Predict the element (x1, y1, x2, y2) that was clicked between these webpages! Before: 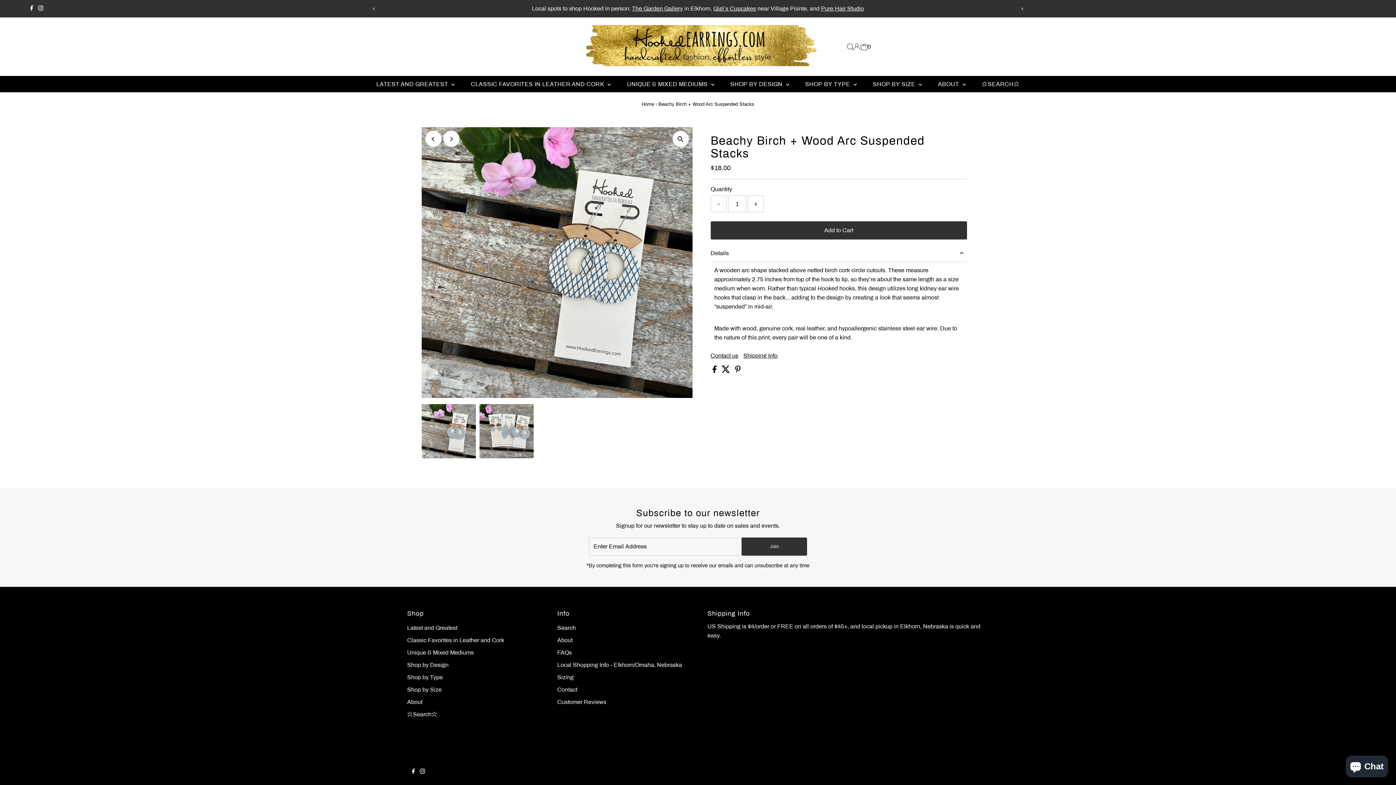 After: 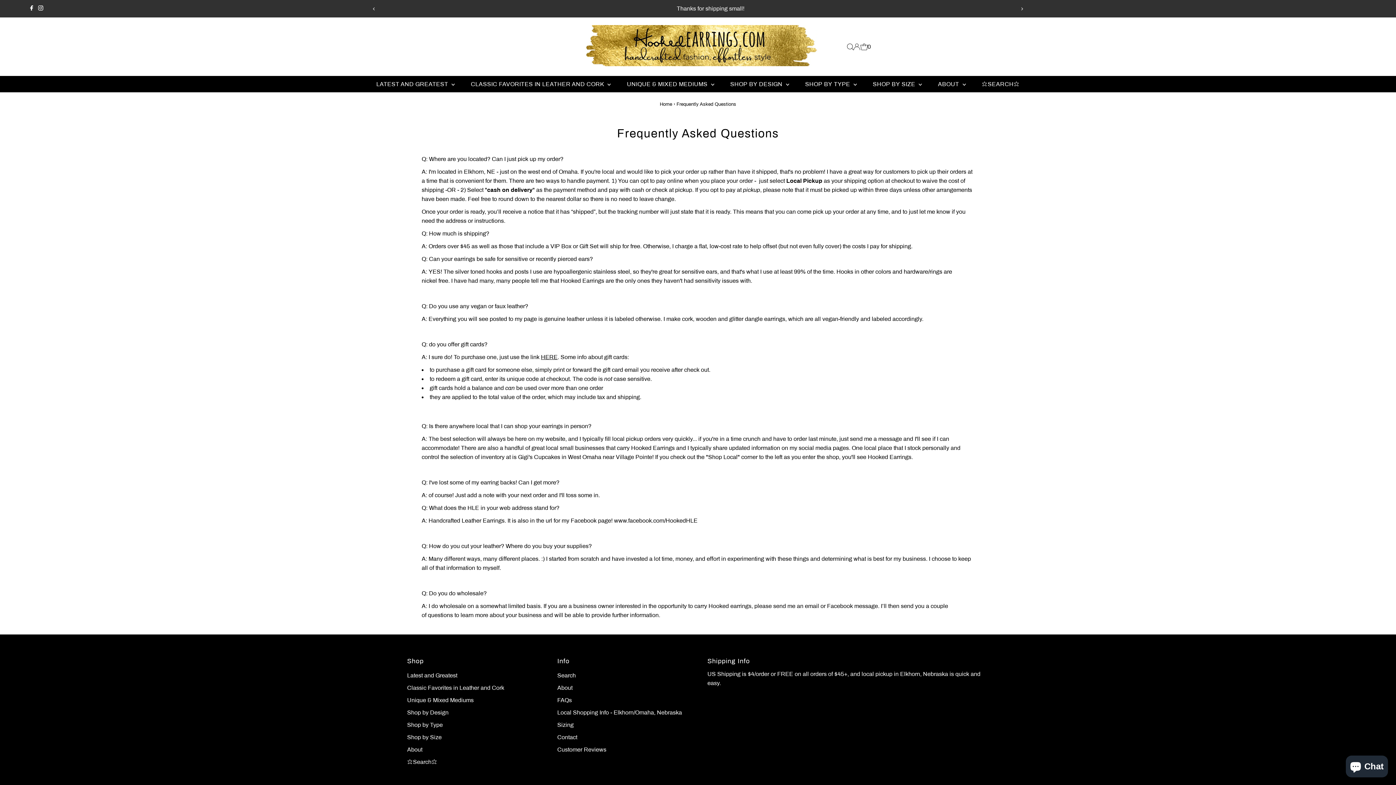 Action: bbox: (557, 649, 572, 656) label: FAQs